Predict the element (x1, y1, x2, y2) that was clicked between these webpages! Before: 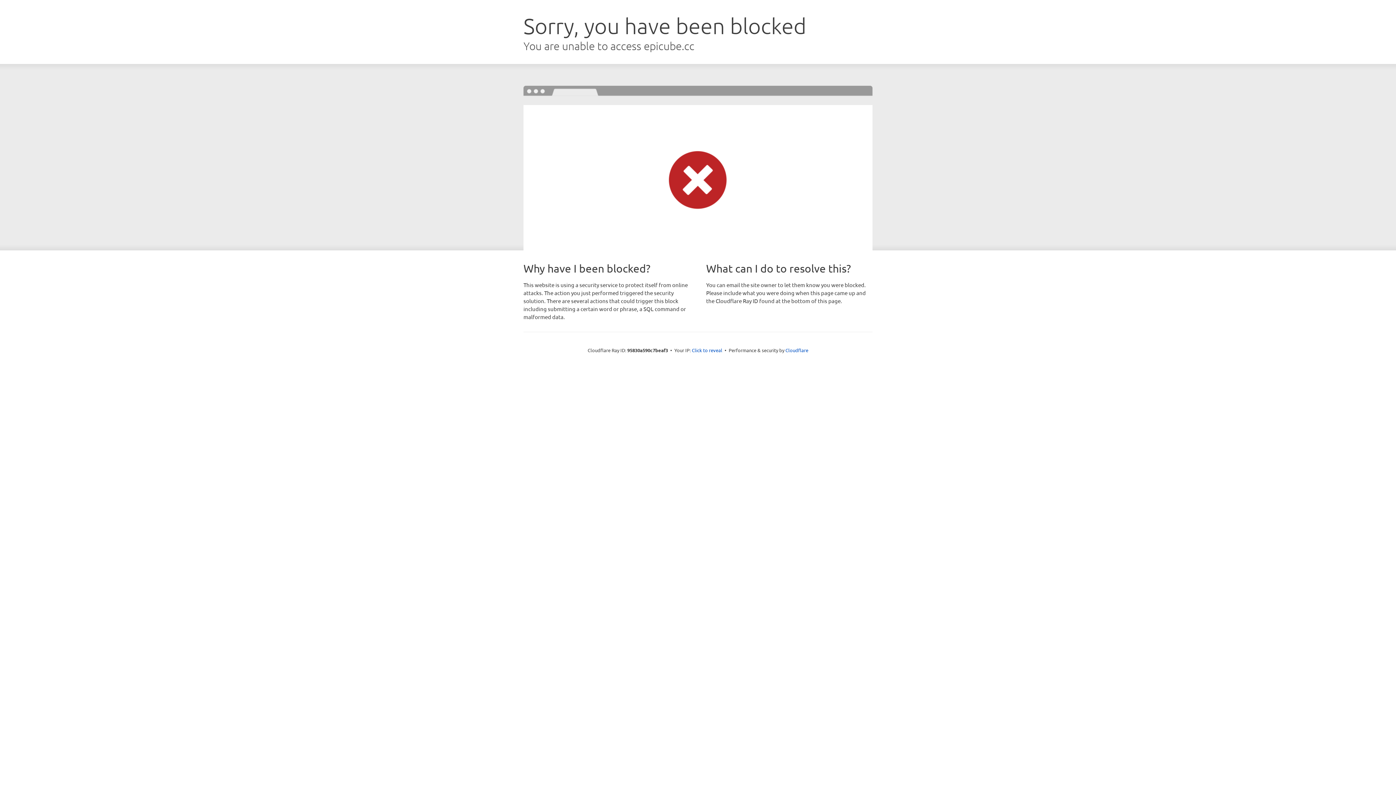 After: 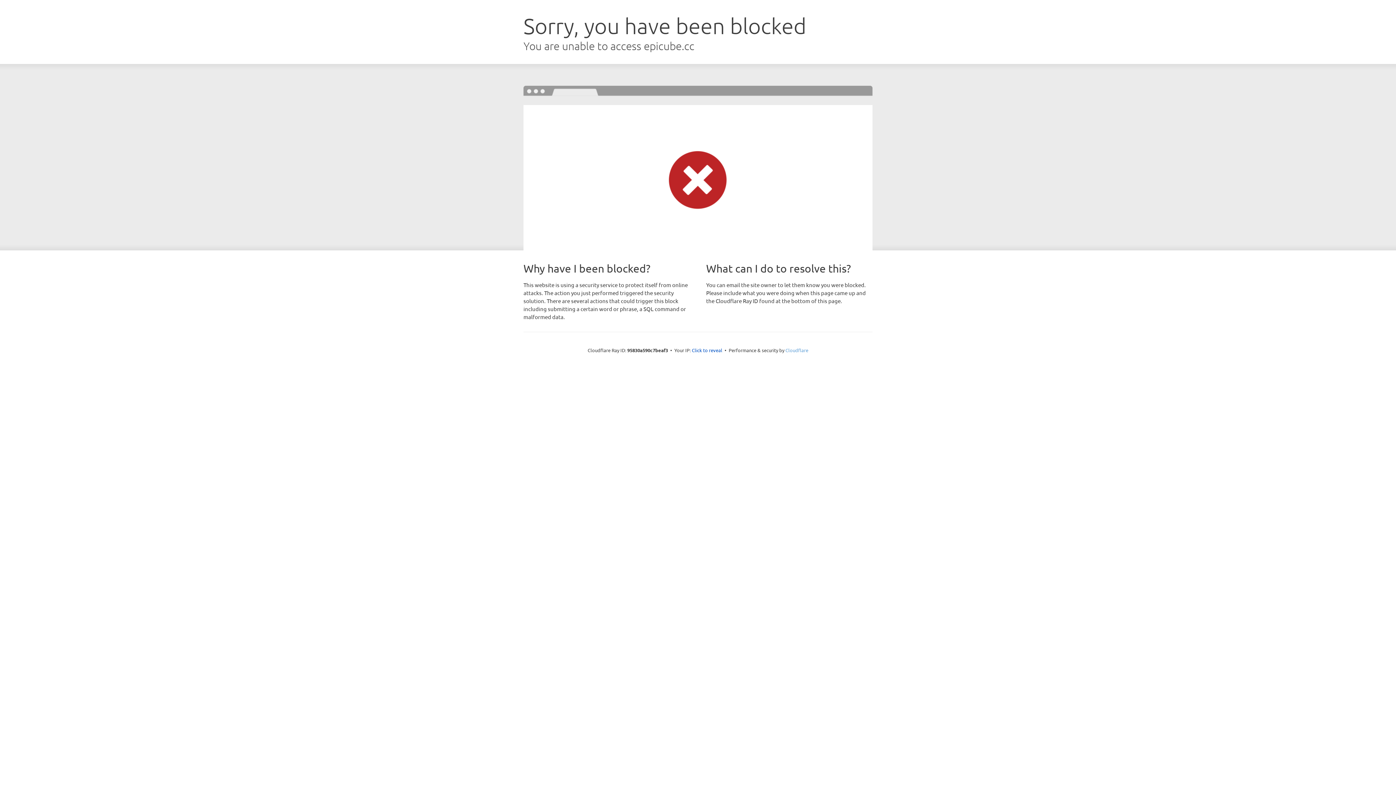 Action: bbox: (785, 347, 808, 353) label: Cloudflare